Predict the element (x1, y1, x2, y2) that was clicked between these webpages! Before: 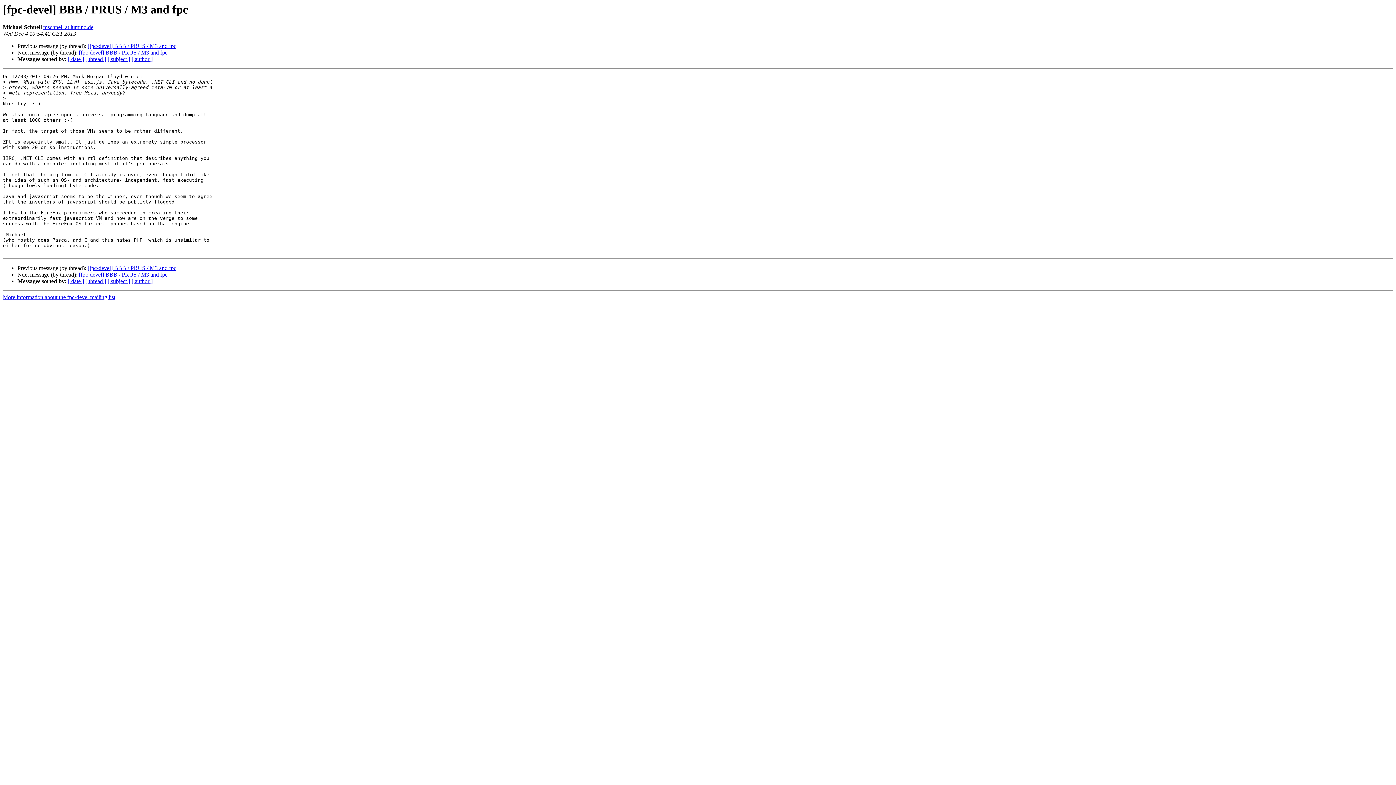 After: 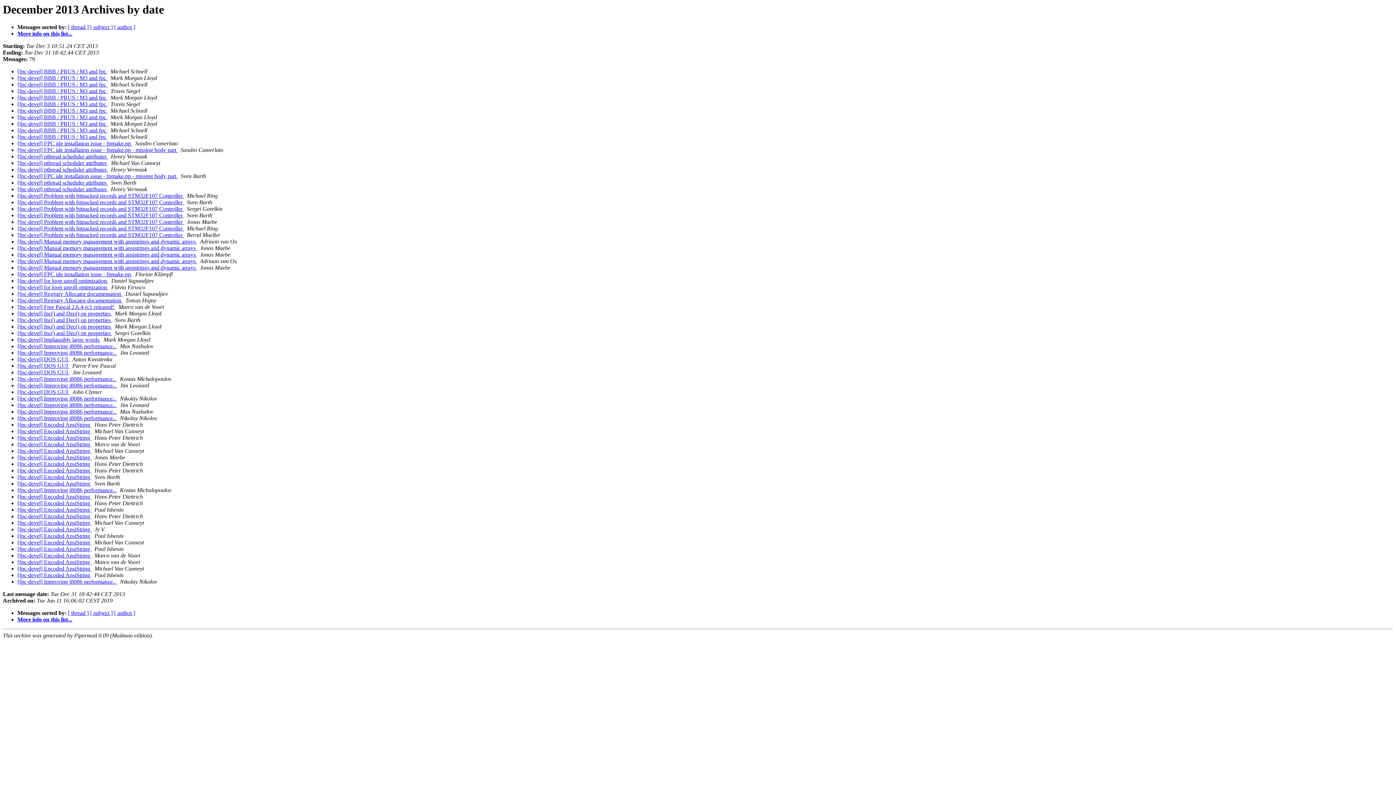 Action: label: [ date ] bbox: (68, 56, 84, 62)